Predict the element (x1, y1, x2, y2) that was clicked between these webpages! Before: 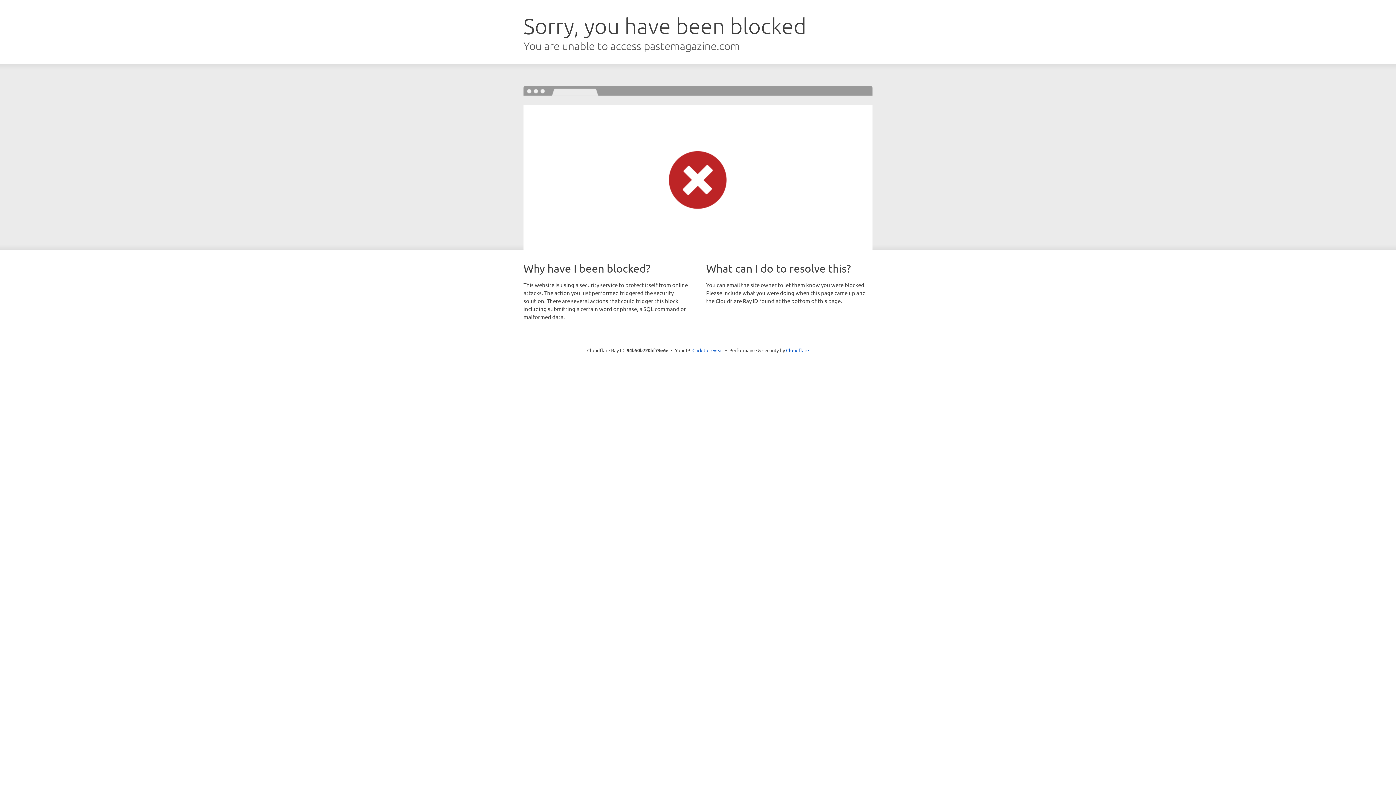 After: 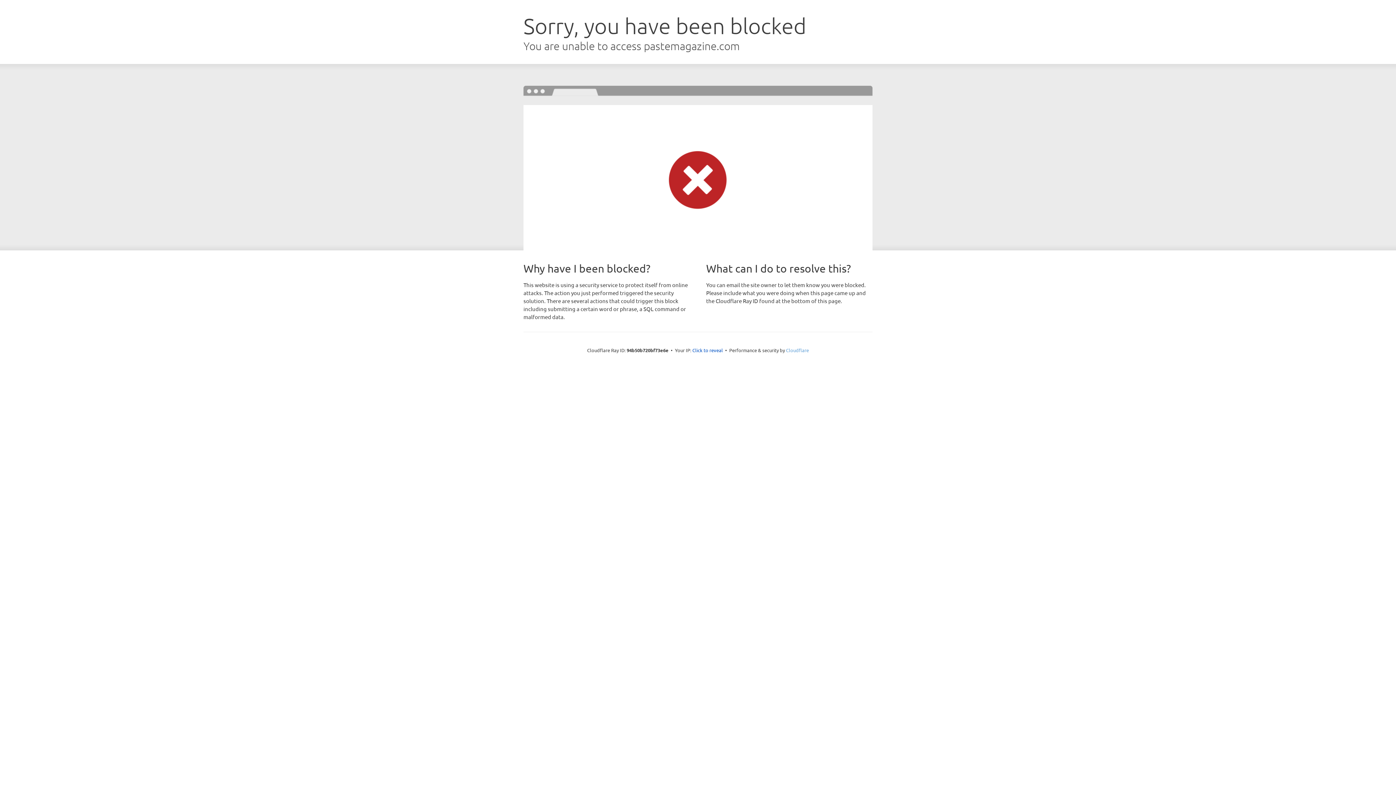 Action: bbox: (786, 347, 809, 353) label: Cloudflare